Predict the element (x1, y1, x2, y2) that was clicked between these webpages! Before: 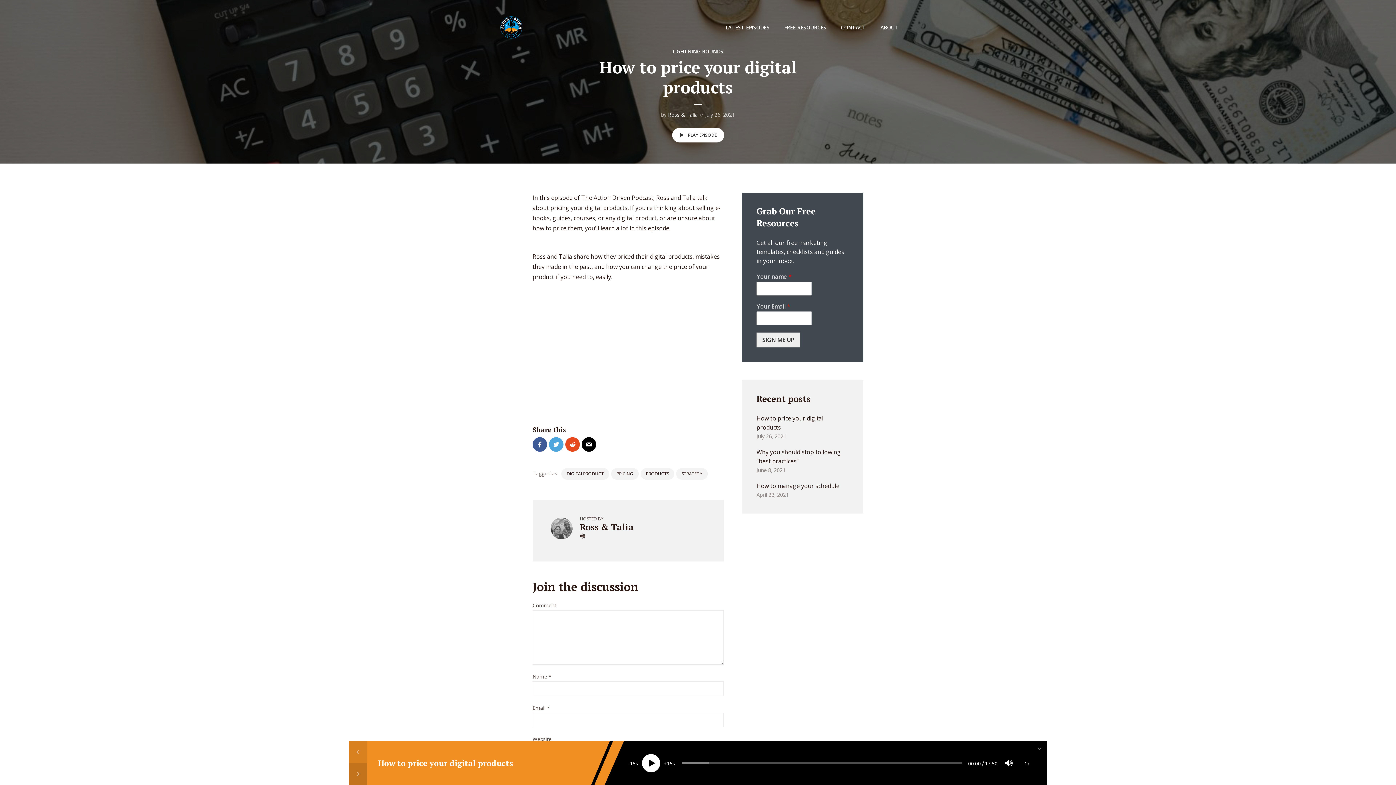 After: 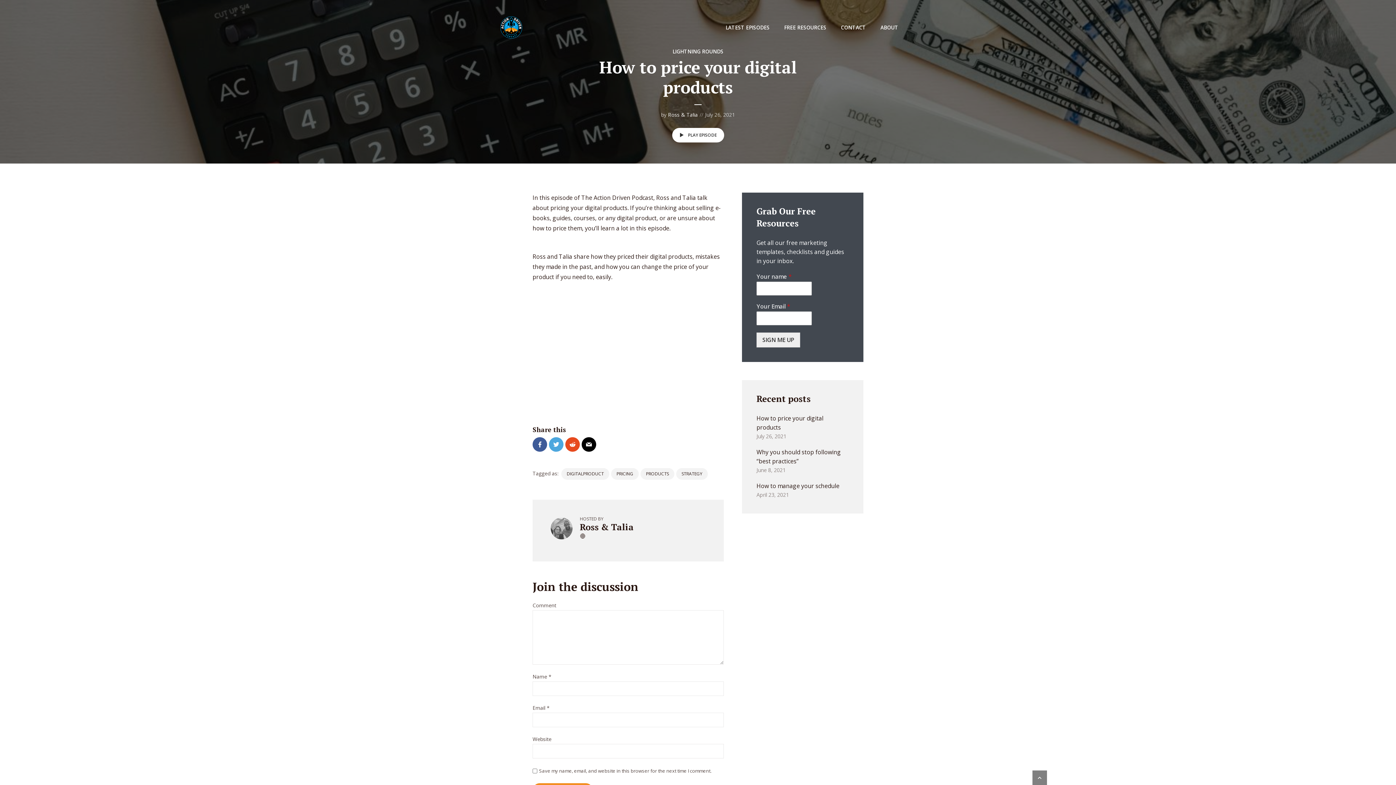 Action: bbox: (1032, 741, 1047, 756)